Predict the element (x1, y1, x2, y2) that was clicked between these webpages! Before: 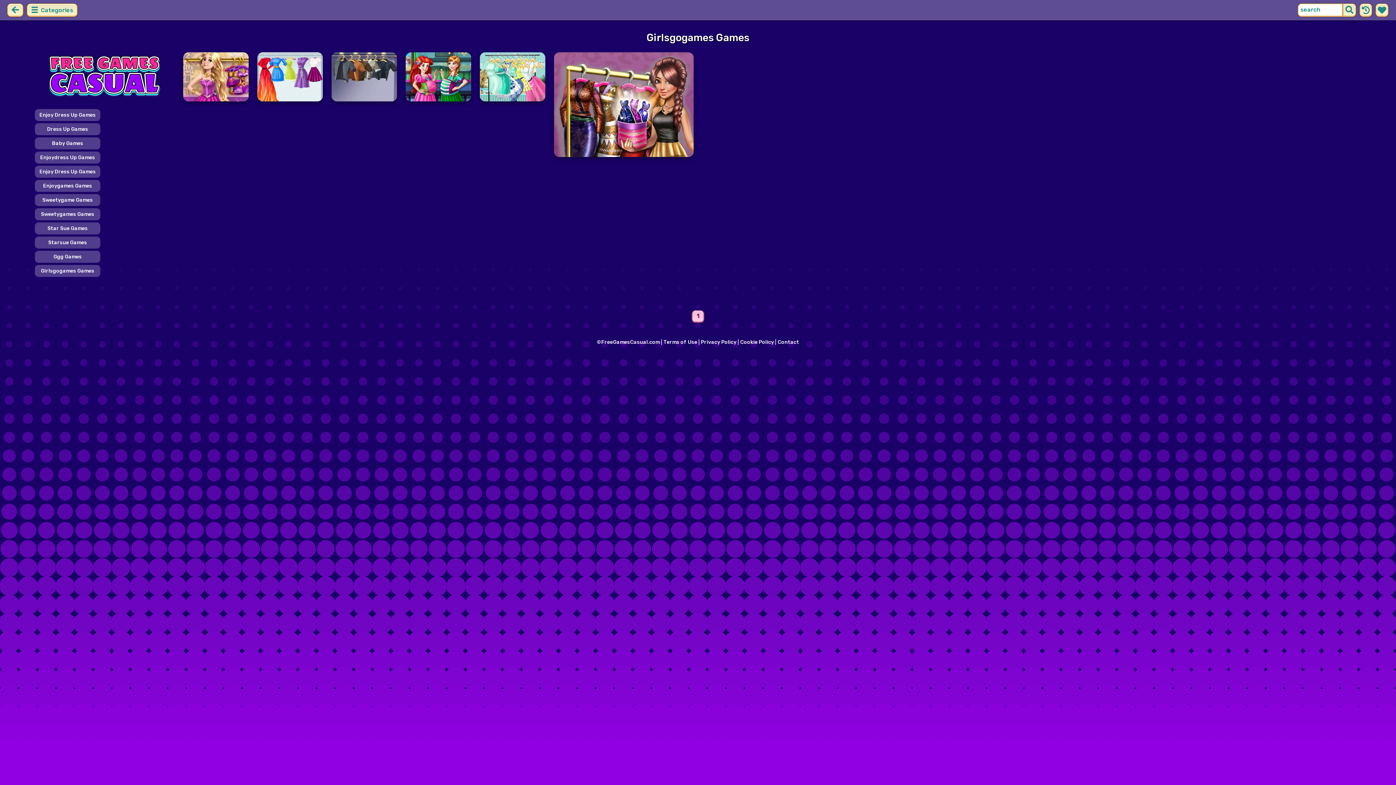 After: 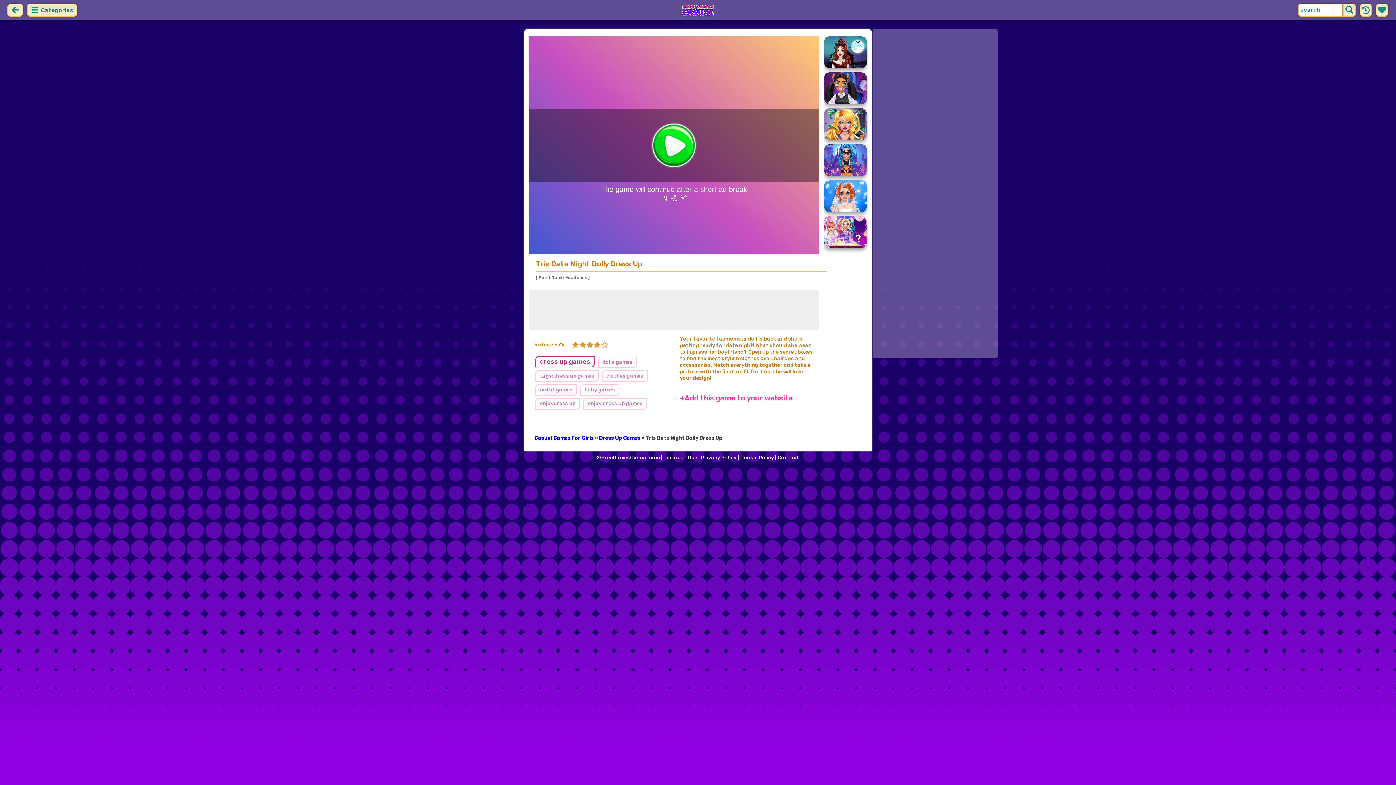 Action: label: Tris Date Night Dolly Dress Up
Girlsgogames Games > Your favorite fashionista doll is back and she is getting ready for date night! What should she wear to impress her boyfriend? Open up the ... bbox: (554, 52, 693, 157)